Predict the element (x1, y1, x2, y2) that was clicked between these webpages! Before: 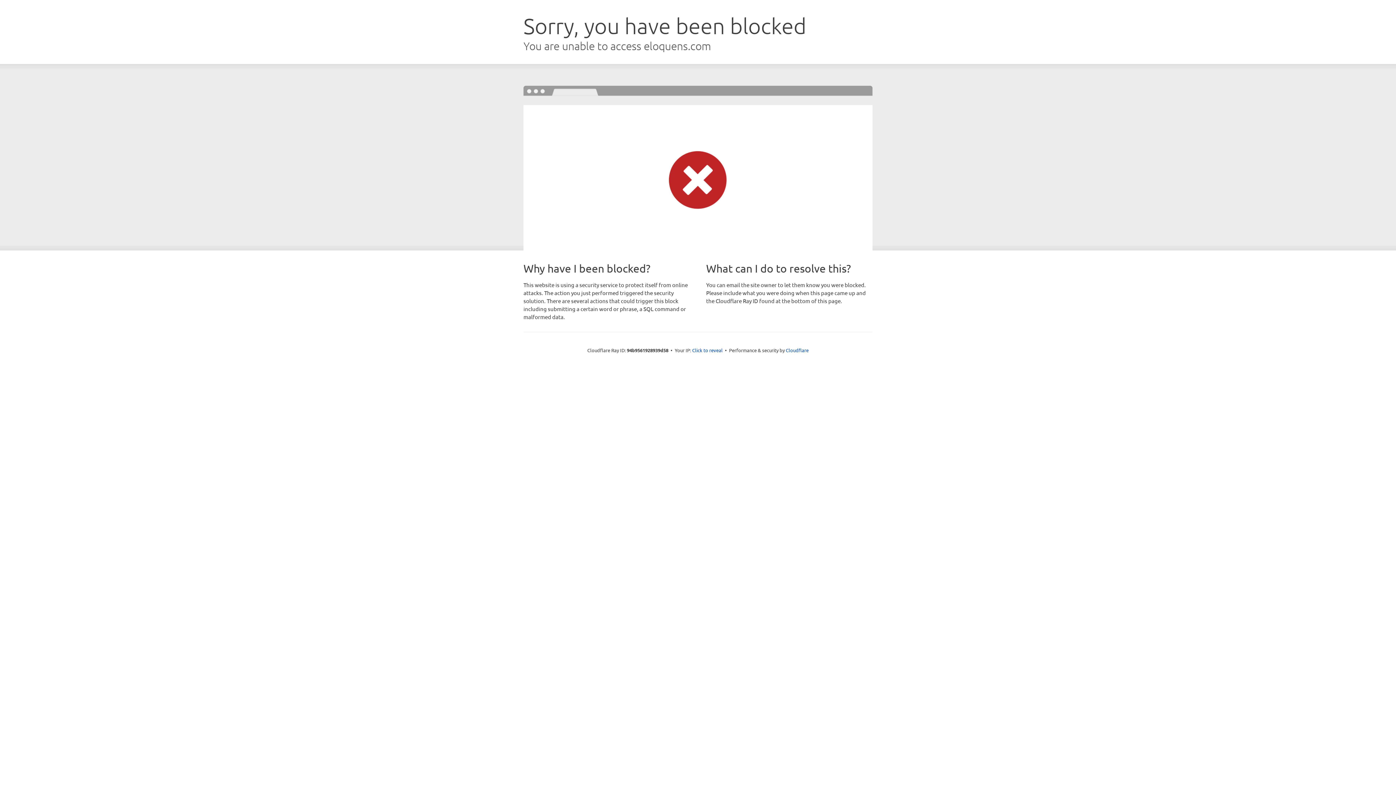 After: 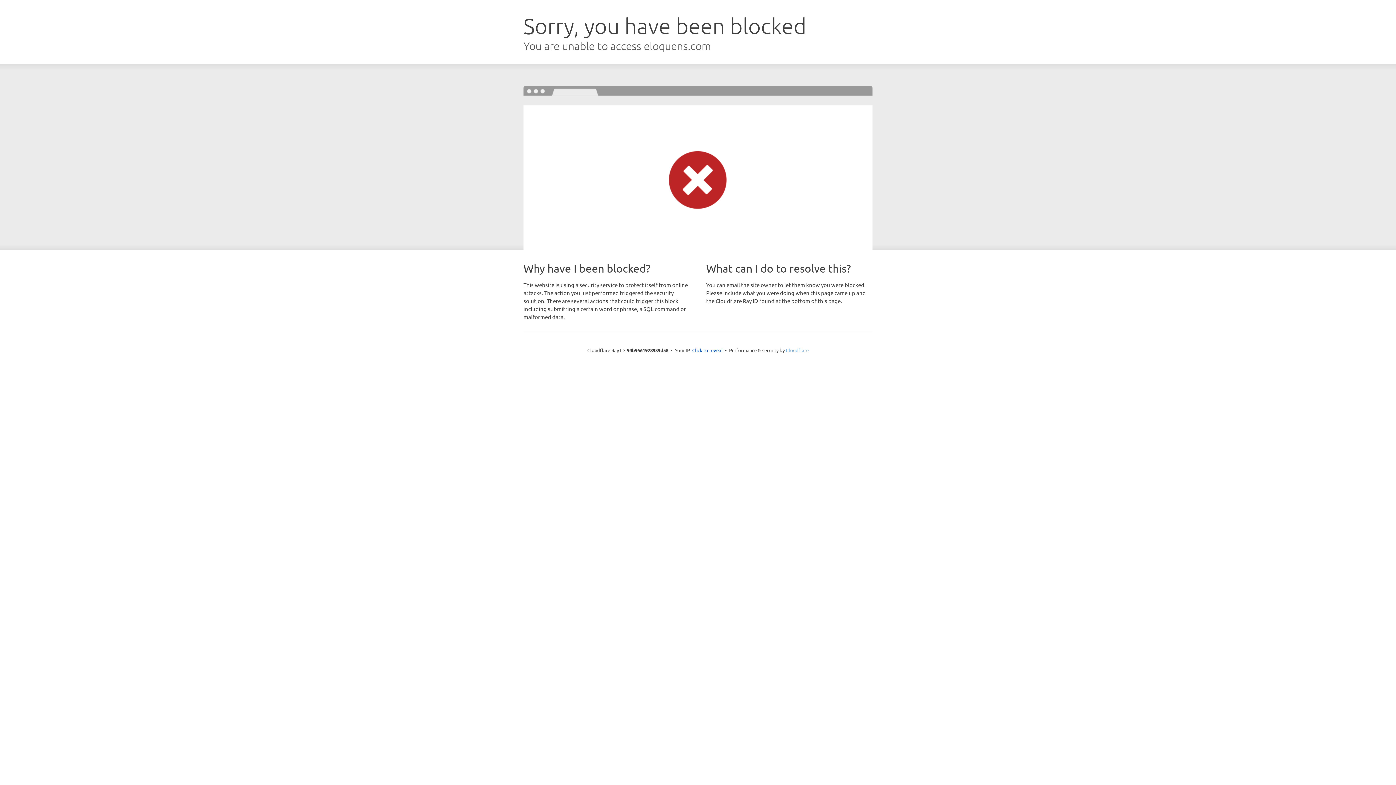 Action: label: Cloudflare bbox: (786, 347, 808, 353)